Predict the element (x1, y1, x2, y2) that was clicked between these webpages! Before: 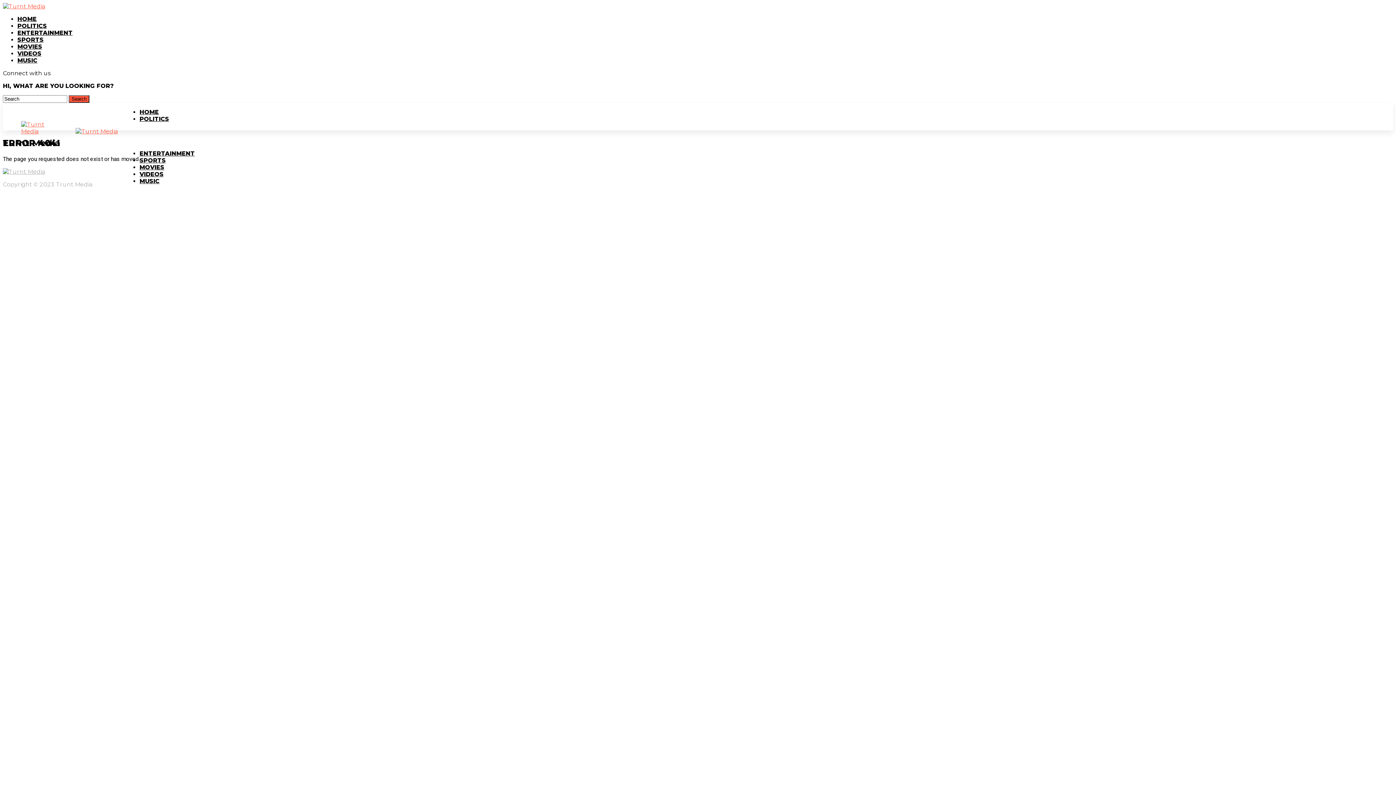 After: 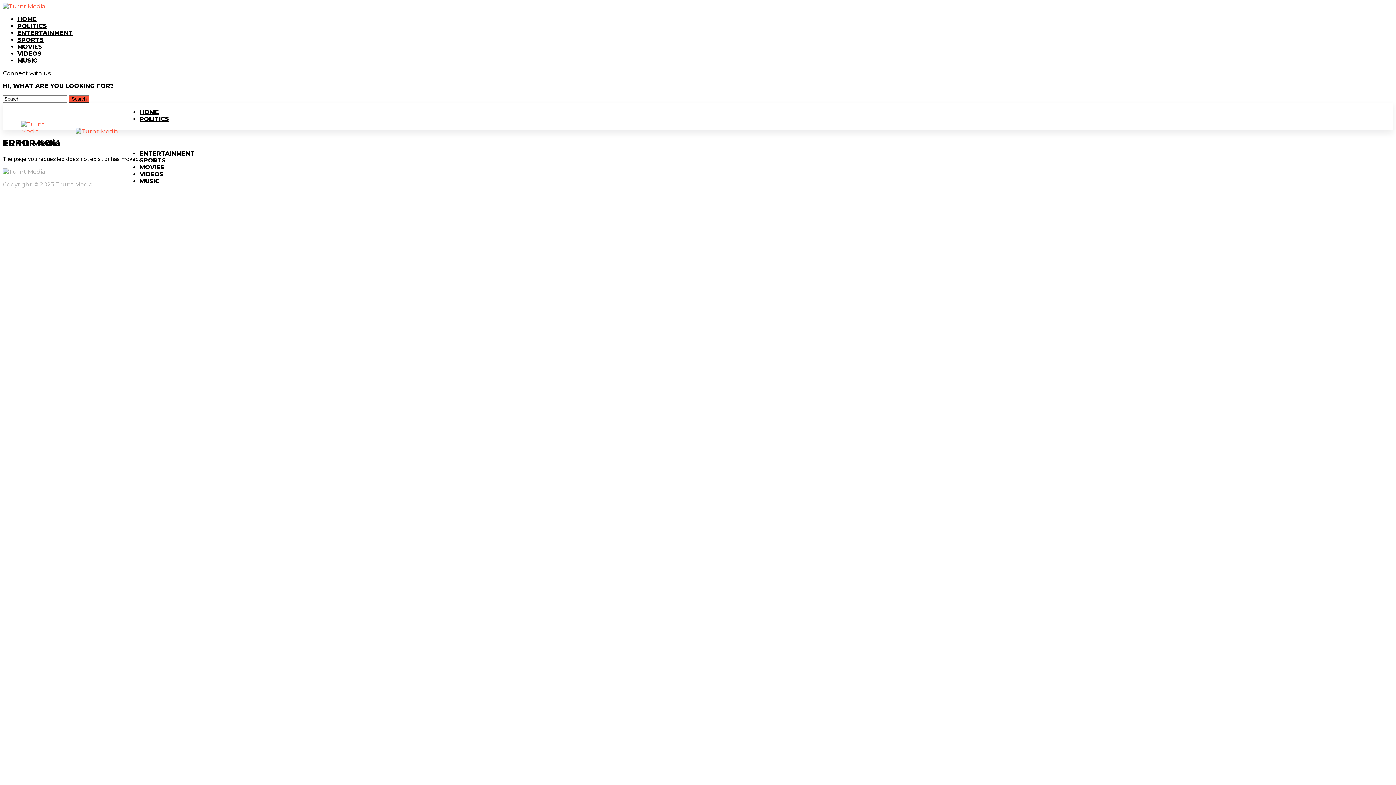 Action: bbox: (17, 29, 72, 36) label: ENTERTAINMENT